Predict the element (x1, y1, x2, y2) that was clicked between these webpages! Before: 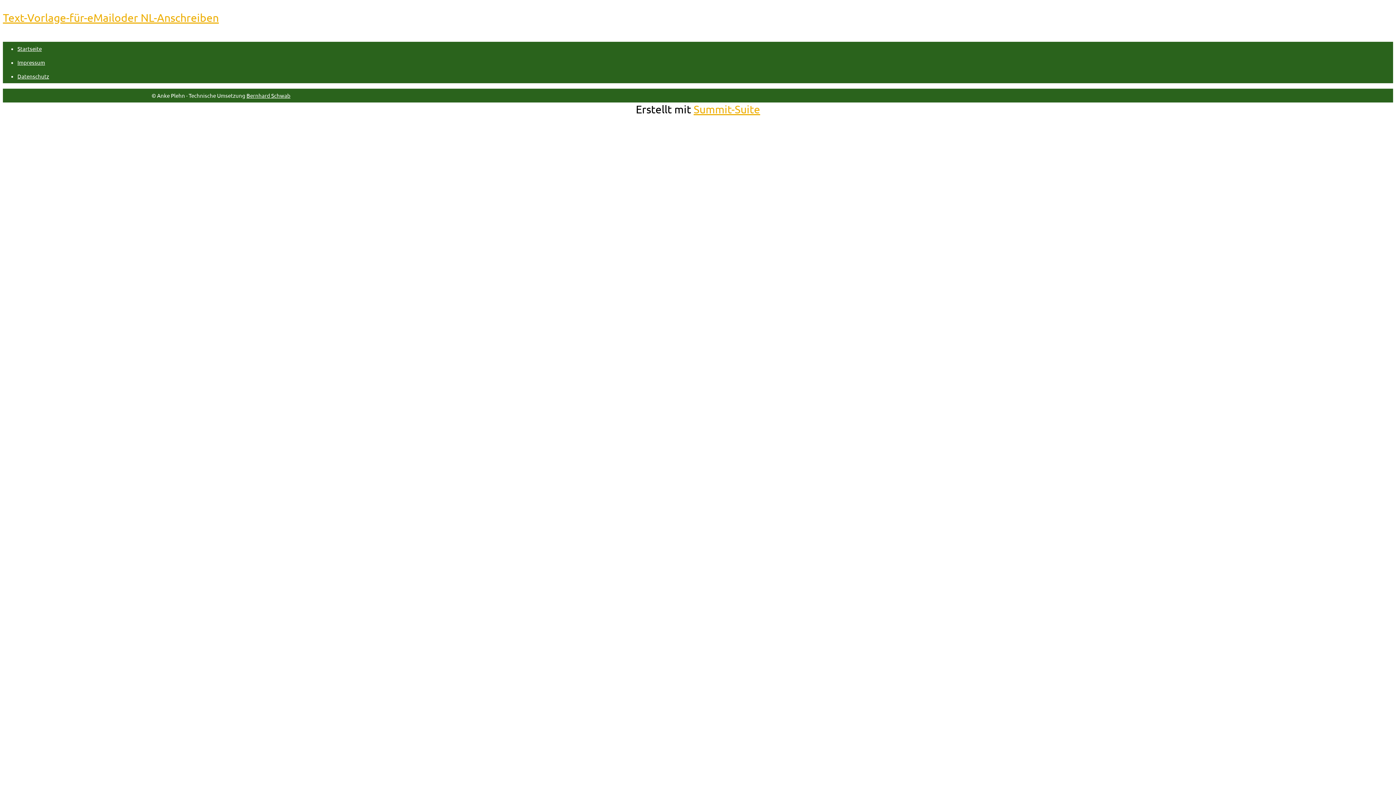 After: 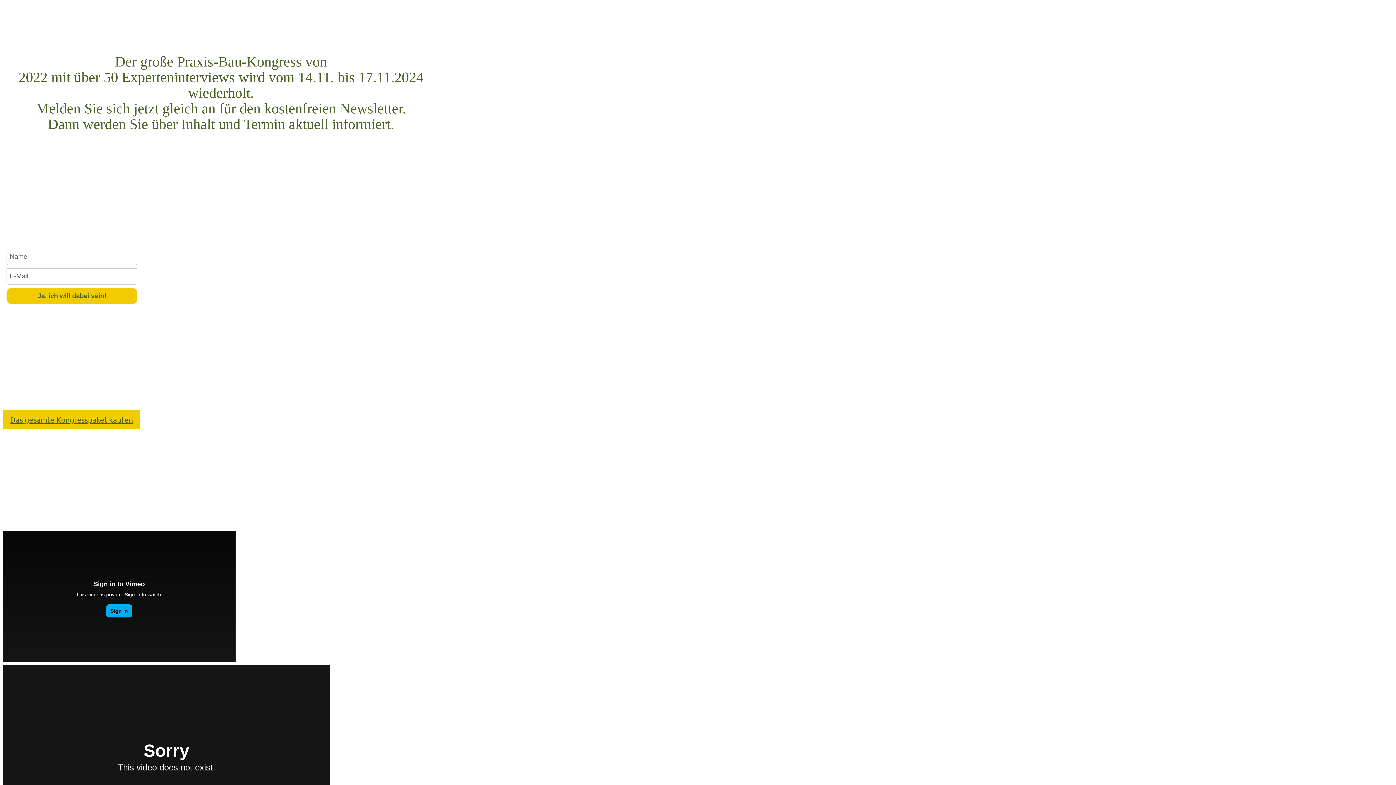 Action: label: Startseite bbox: (17, 45, 41, 52)